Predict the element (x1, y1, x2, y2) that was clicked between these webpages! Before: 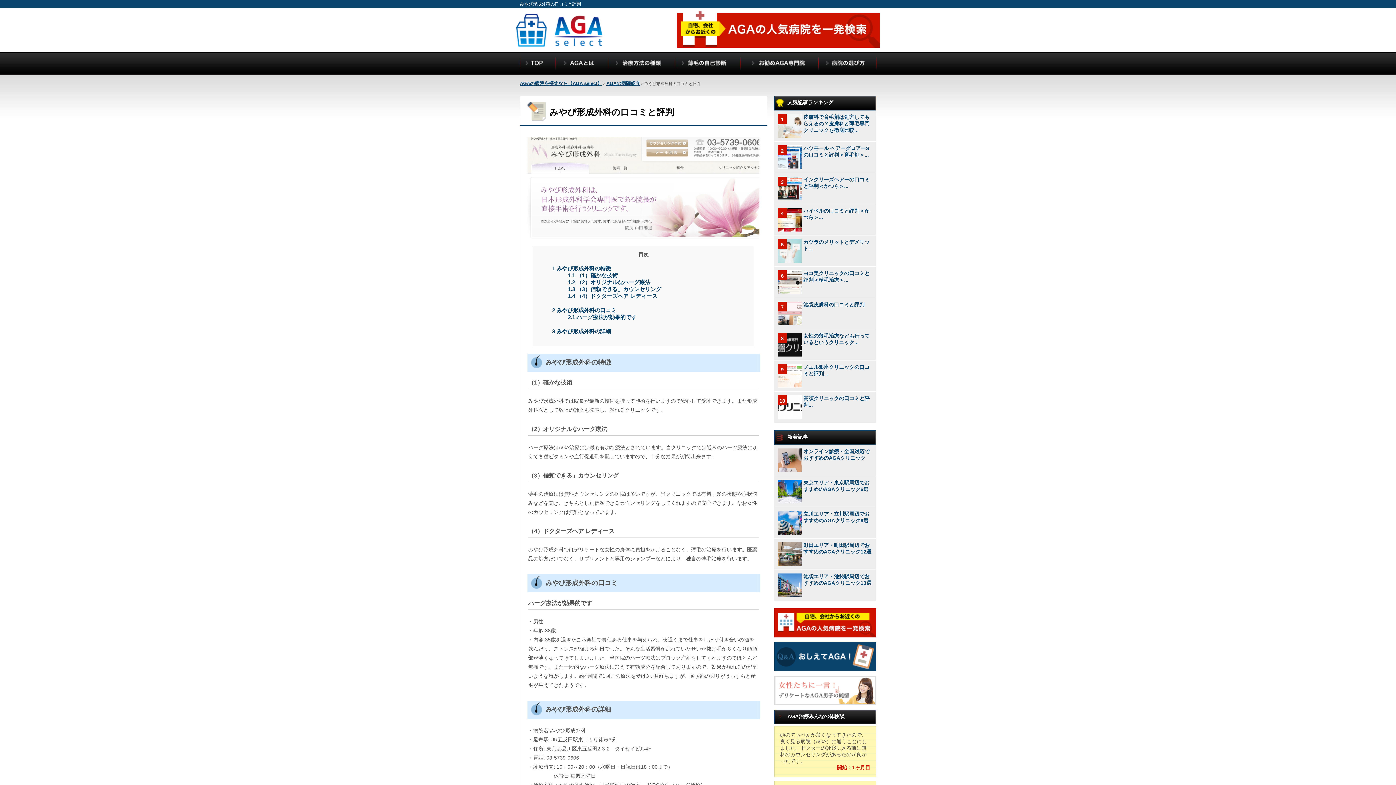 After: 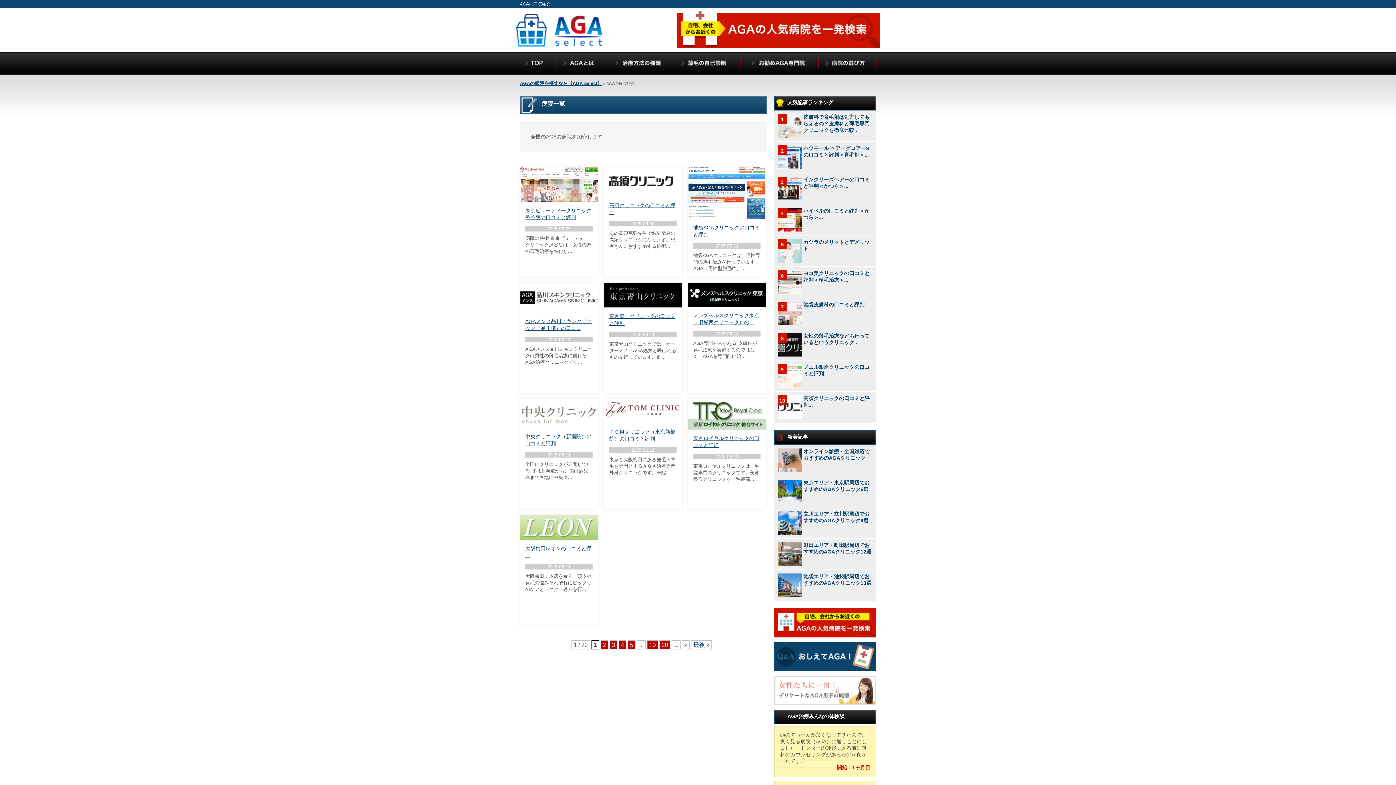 Action: bbox: (606, 80, 640, 86) label: AGAの病院紹介